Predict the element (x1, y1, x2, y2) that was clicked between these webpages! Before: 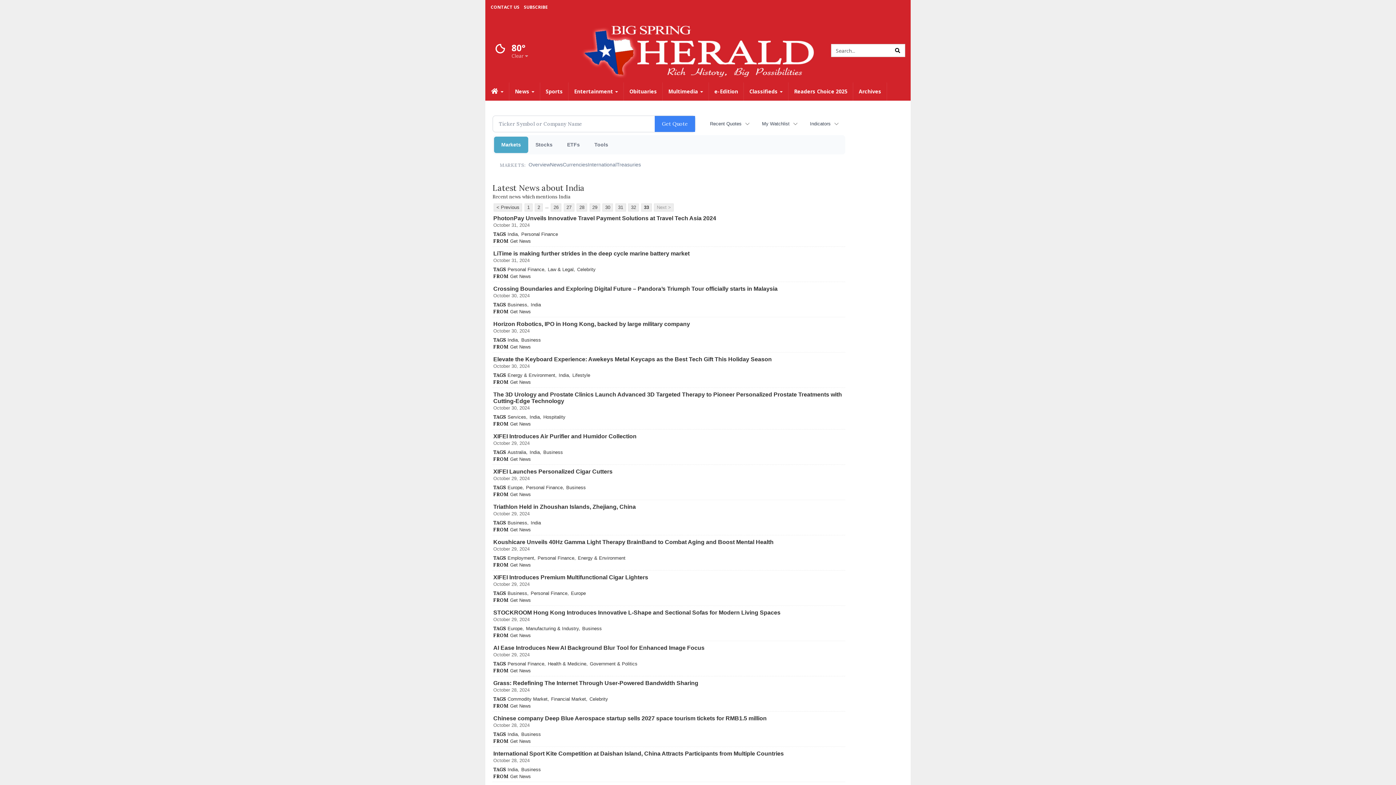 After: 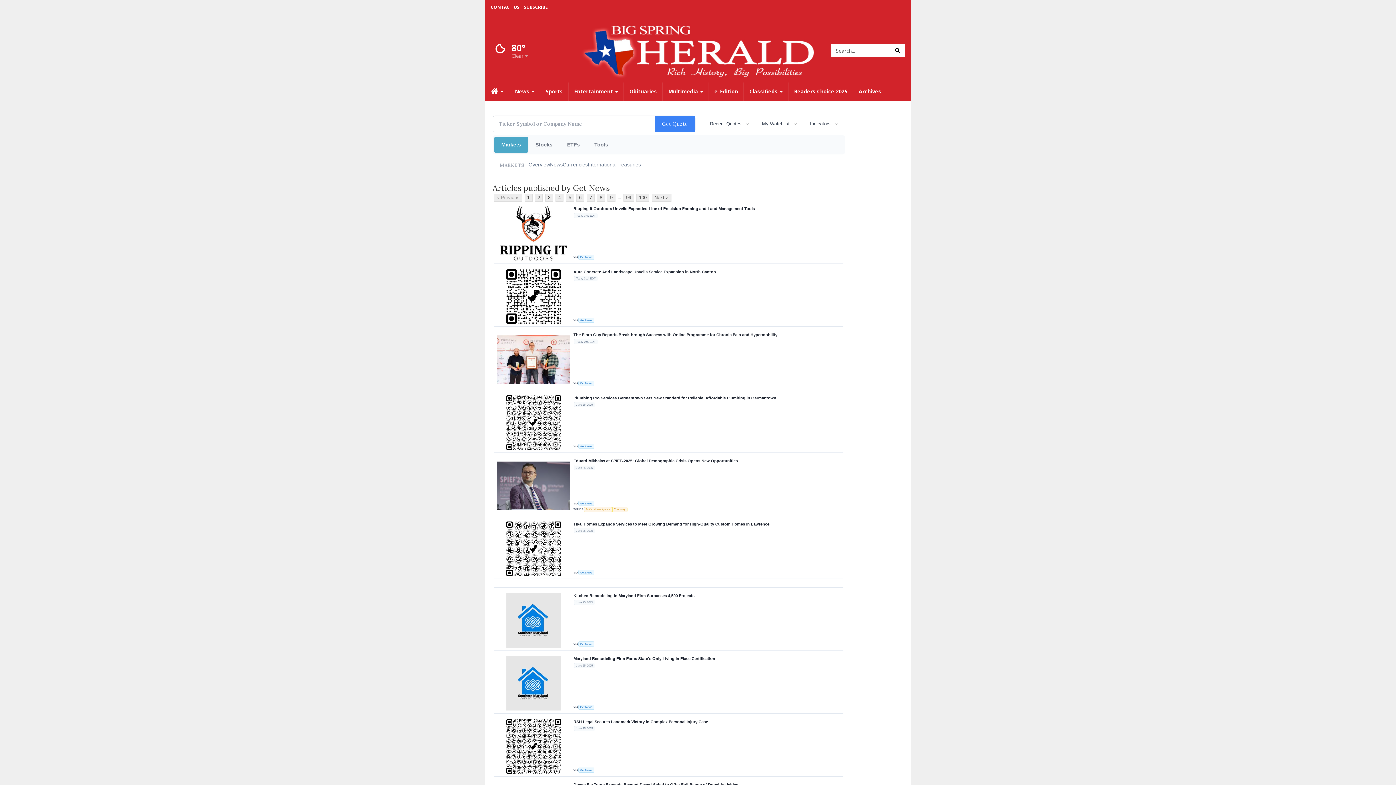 Action: bbox: (510, 308, 531, 315) label: Get News